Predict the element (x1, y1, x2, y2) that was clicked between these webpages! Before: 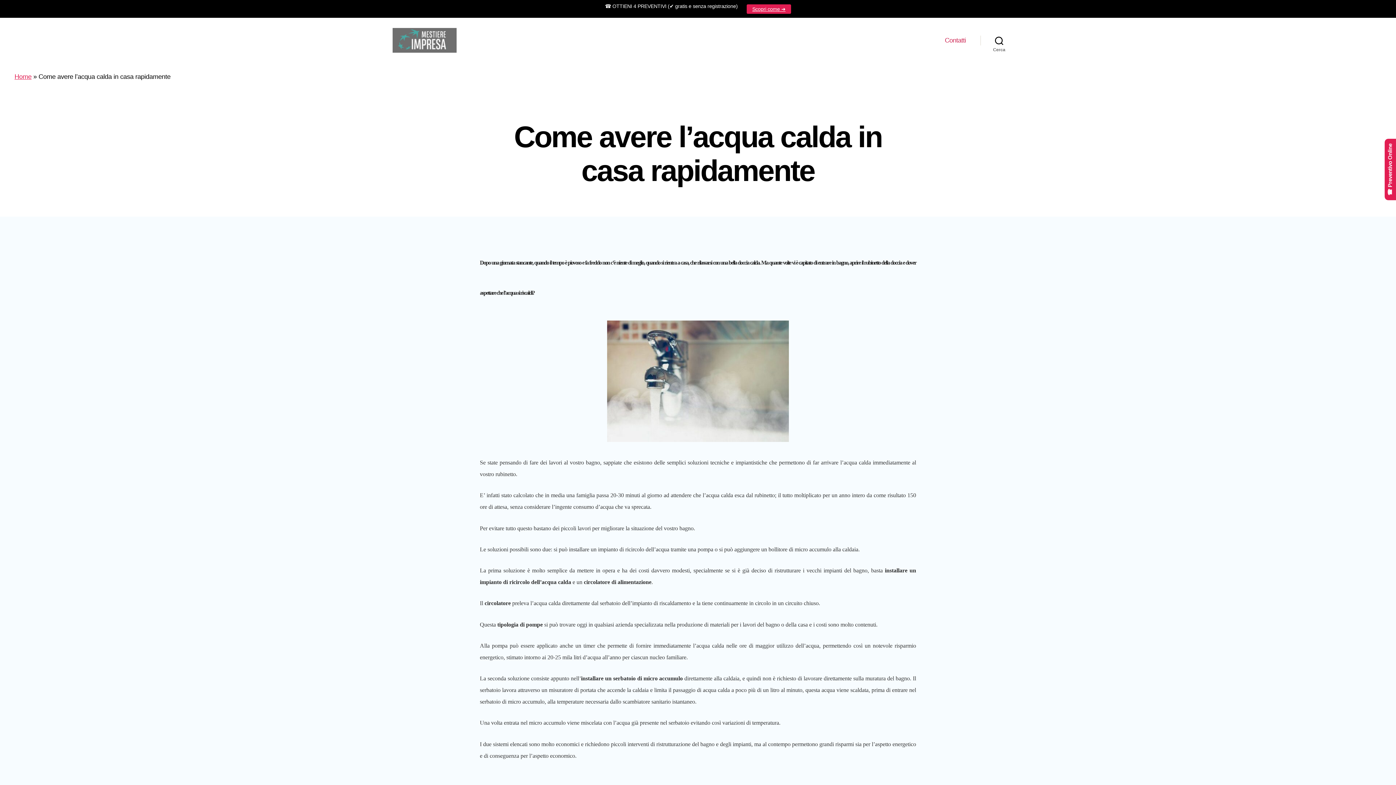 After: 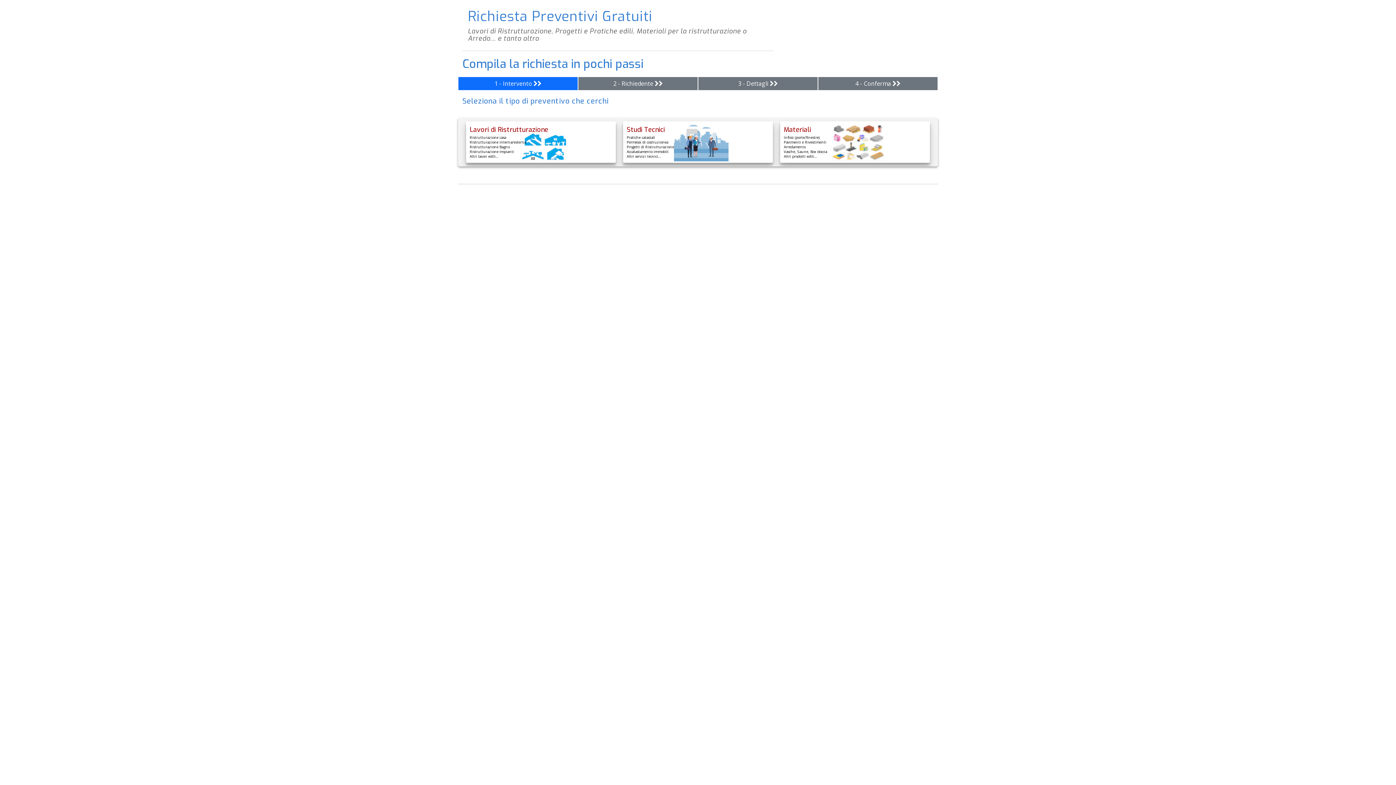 Action: bbox: (747, 4, 791, 13) label: Scopri come ➜